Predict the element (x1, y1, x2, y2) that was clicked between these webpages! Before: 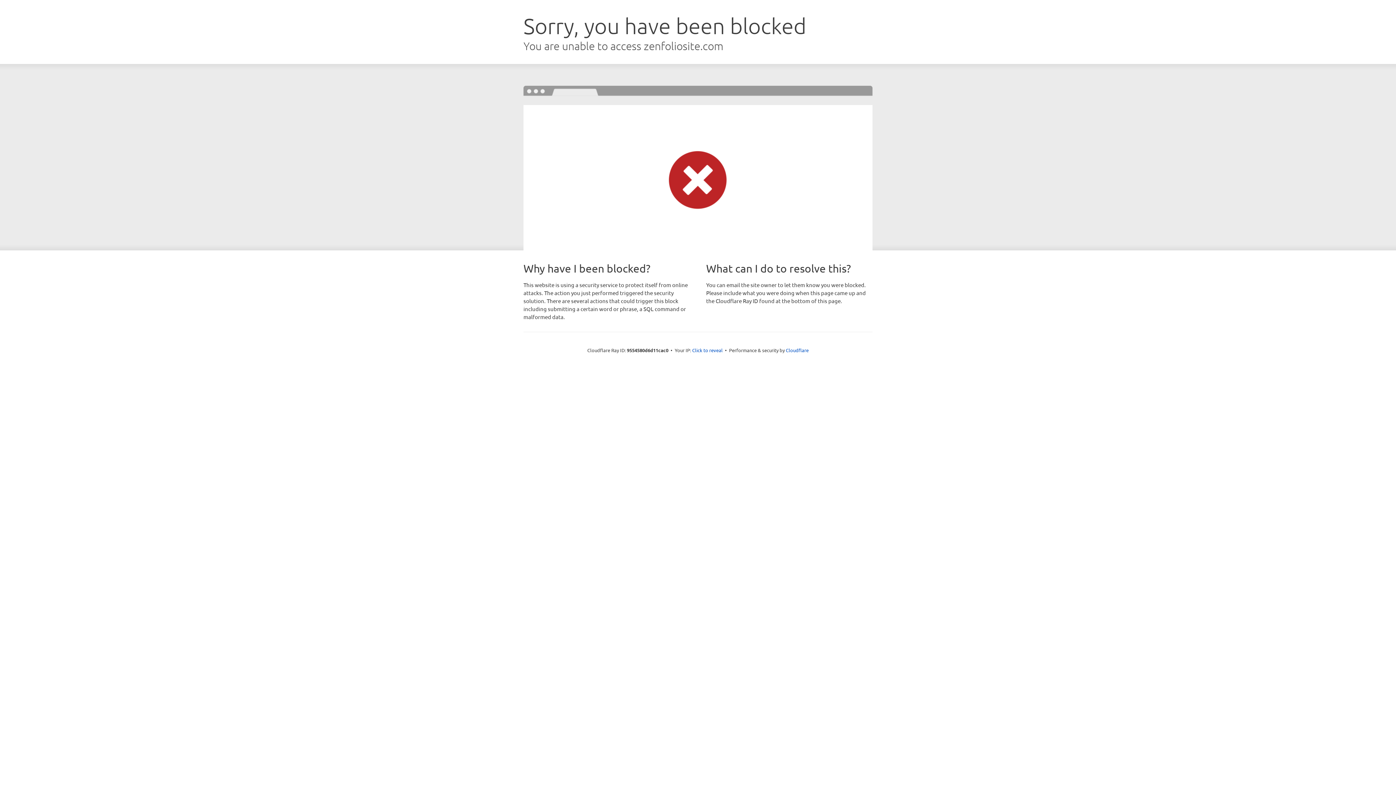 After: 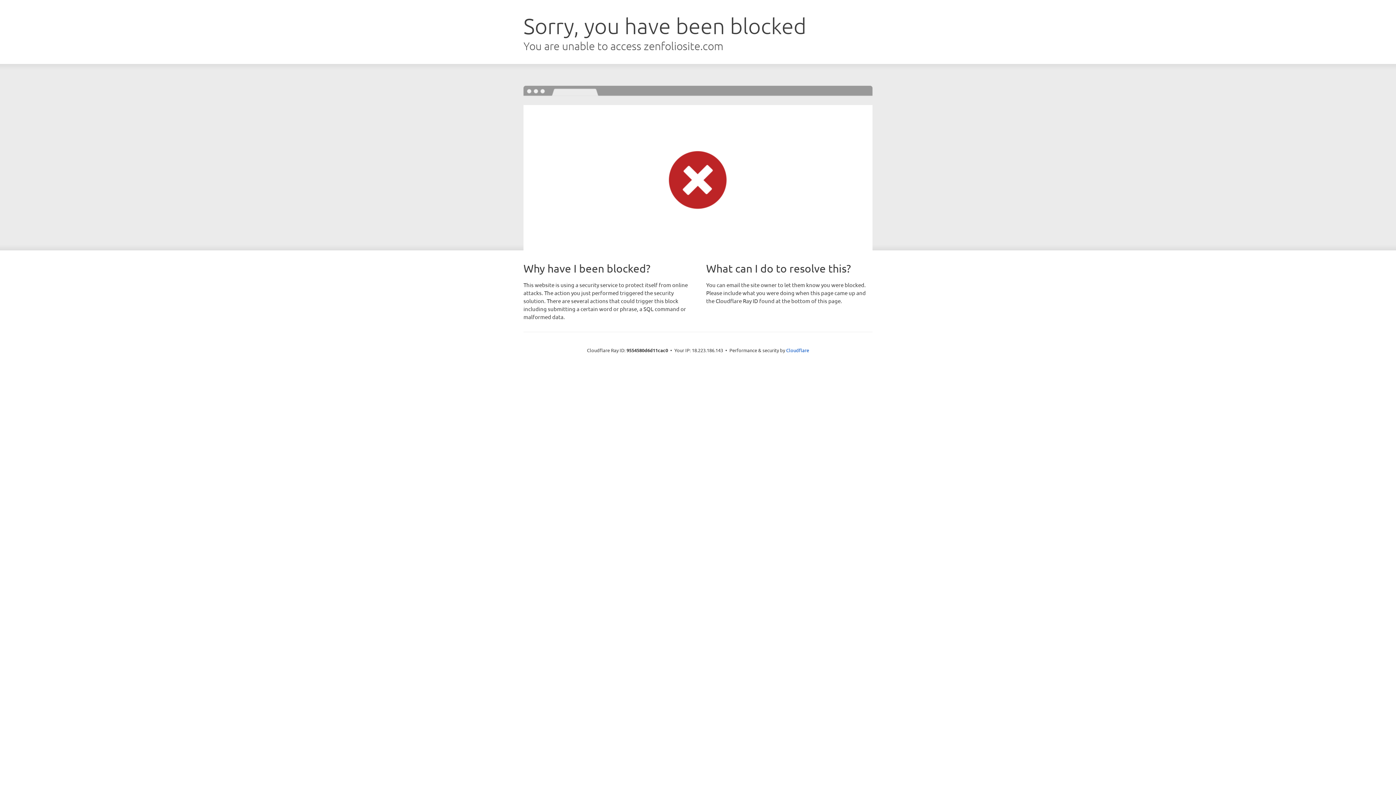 Action: label: Click to reveal bbox: (692, 346, 722, 353)